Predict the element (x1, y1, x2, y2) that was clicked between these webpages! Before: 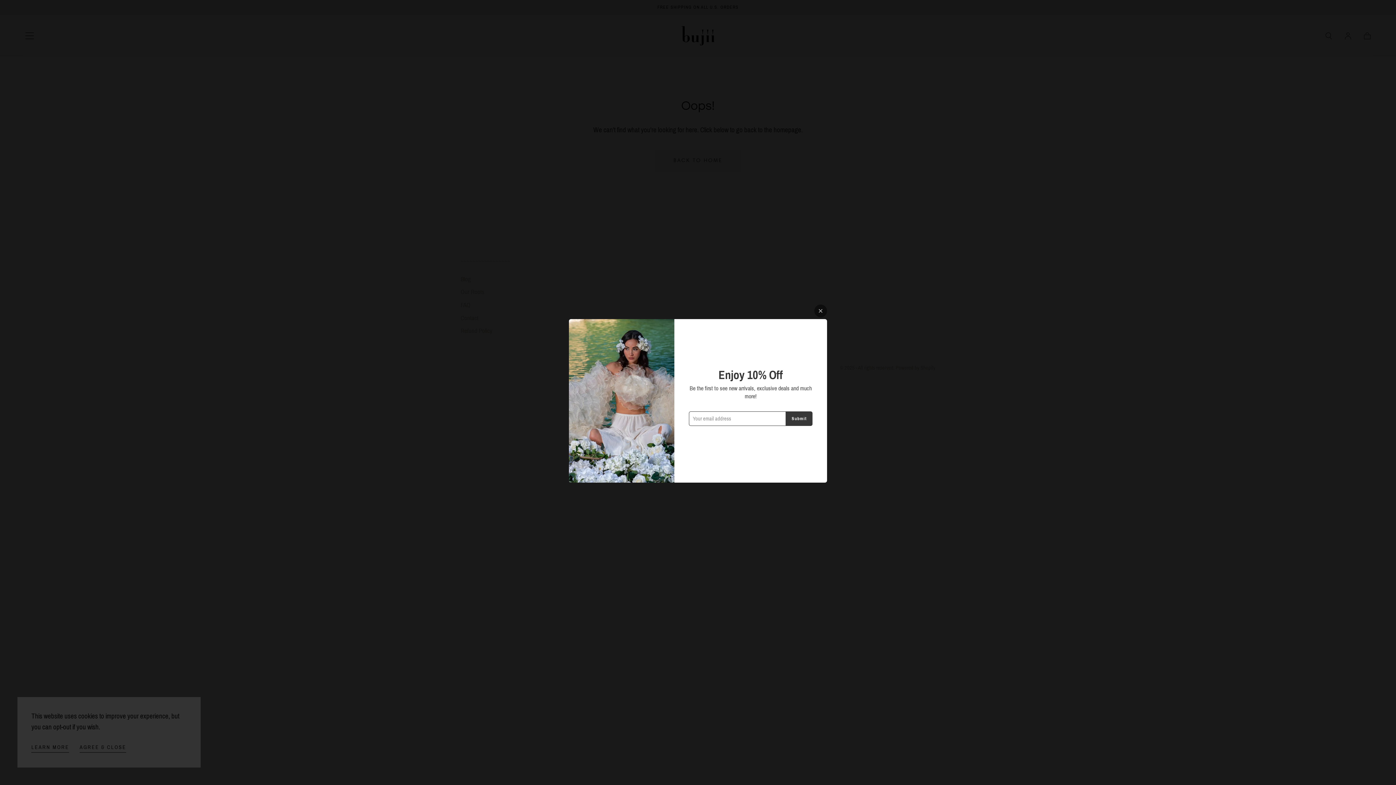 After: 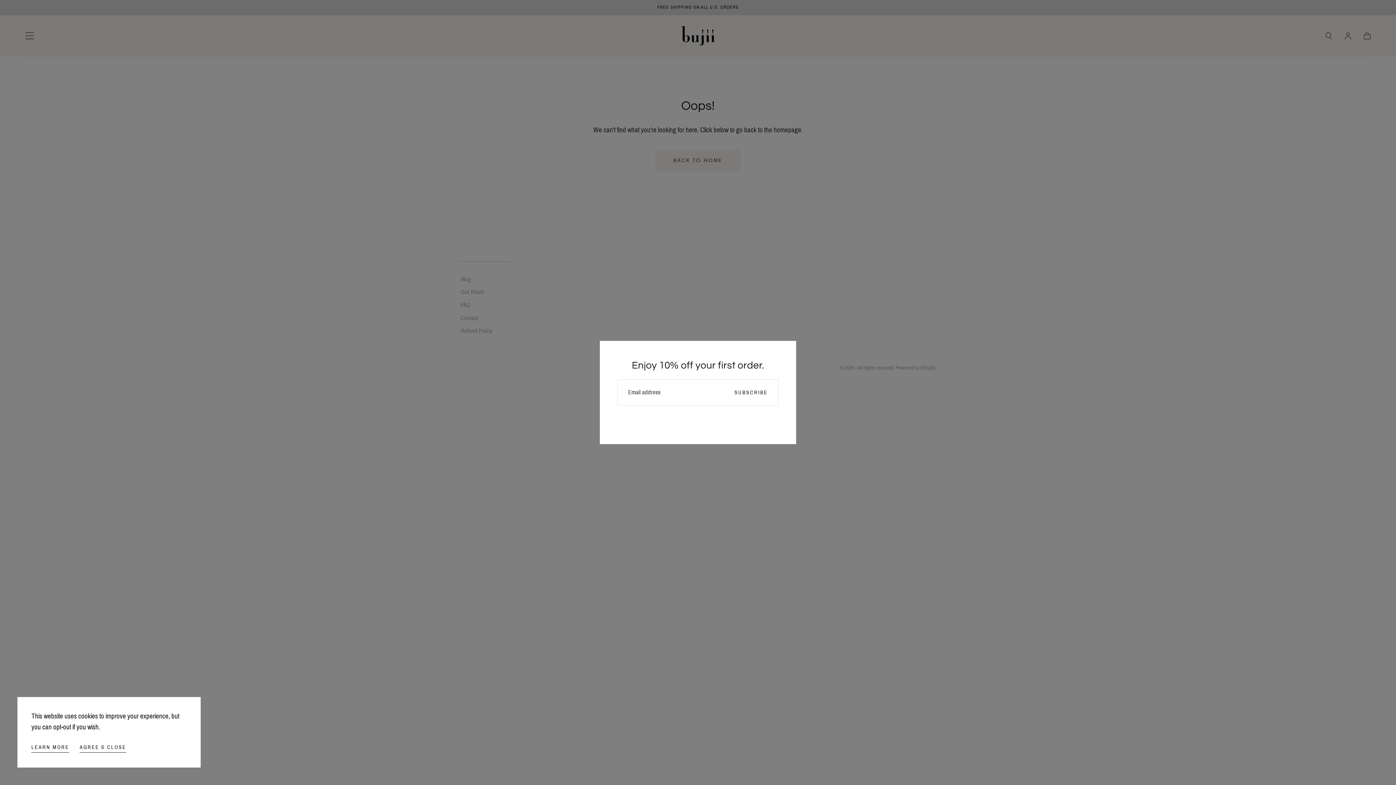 Action: bbox: (814, 304, 827, 317)